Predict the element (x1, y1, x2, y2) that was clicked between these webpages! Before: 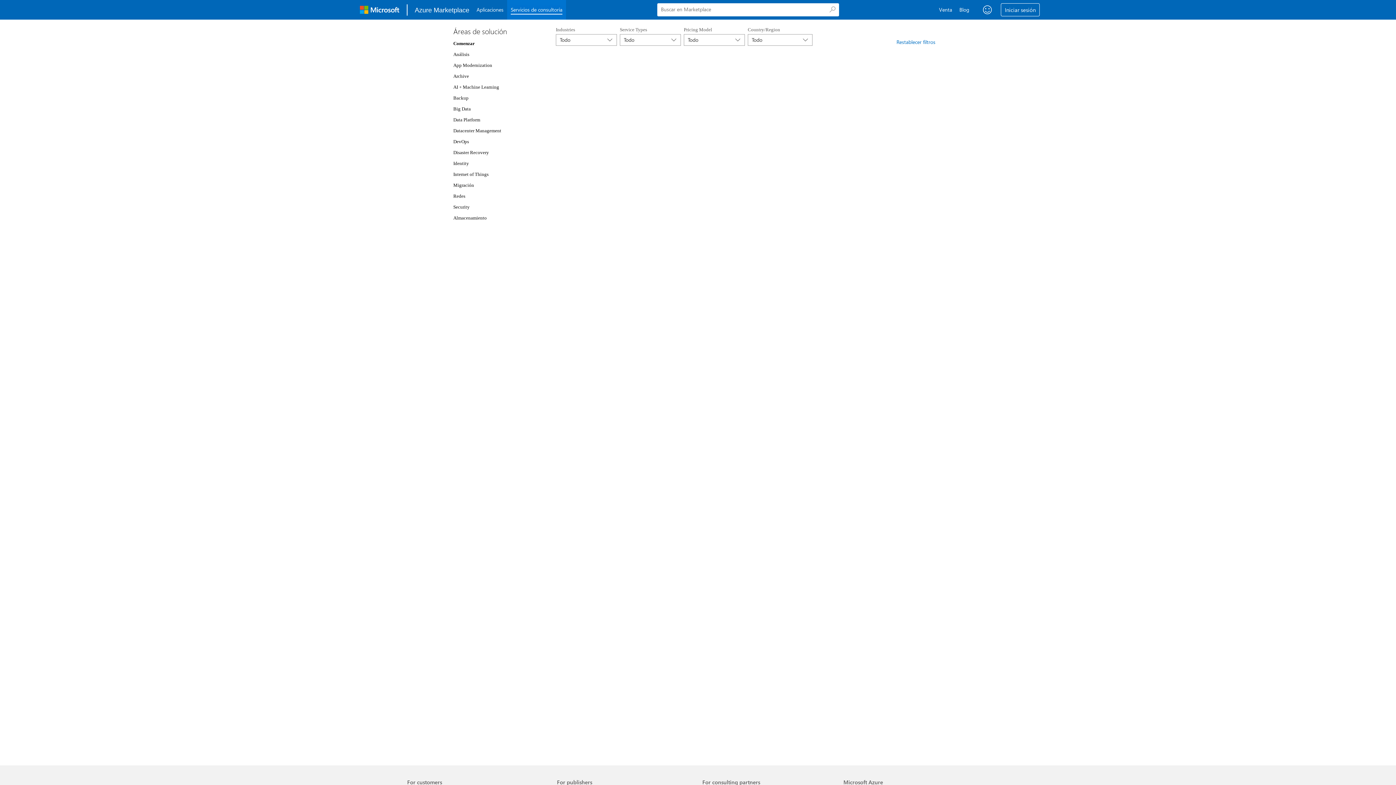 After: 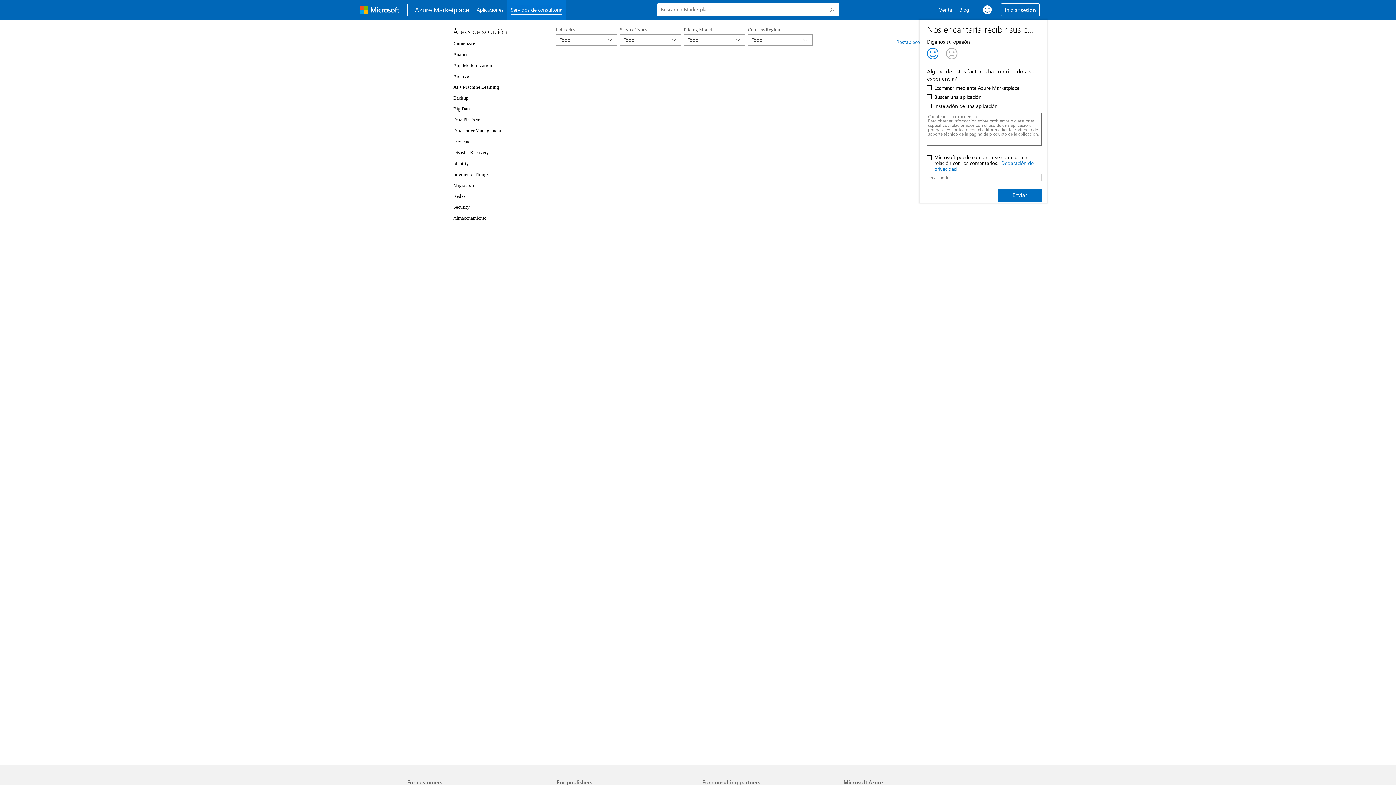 Action: bbox: (1010, 5, 1019, 14) label: Comentarios